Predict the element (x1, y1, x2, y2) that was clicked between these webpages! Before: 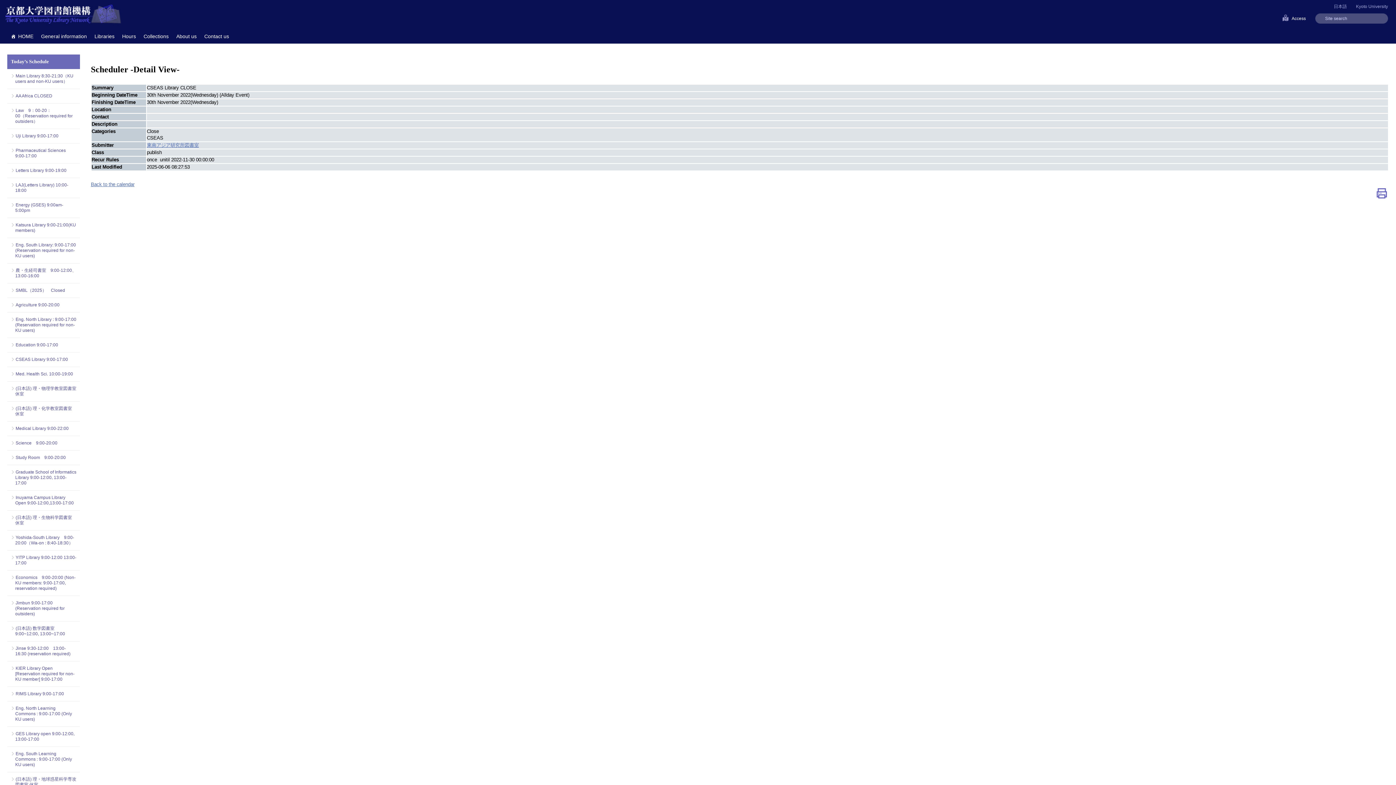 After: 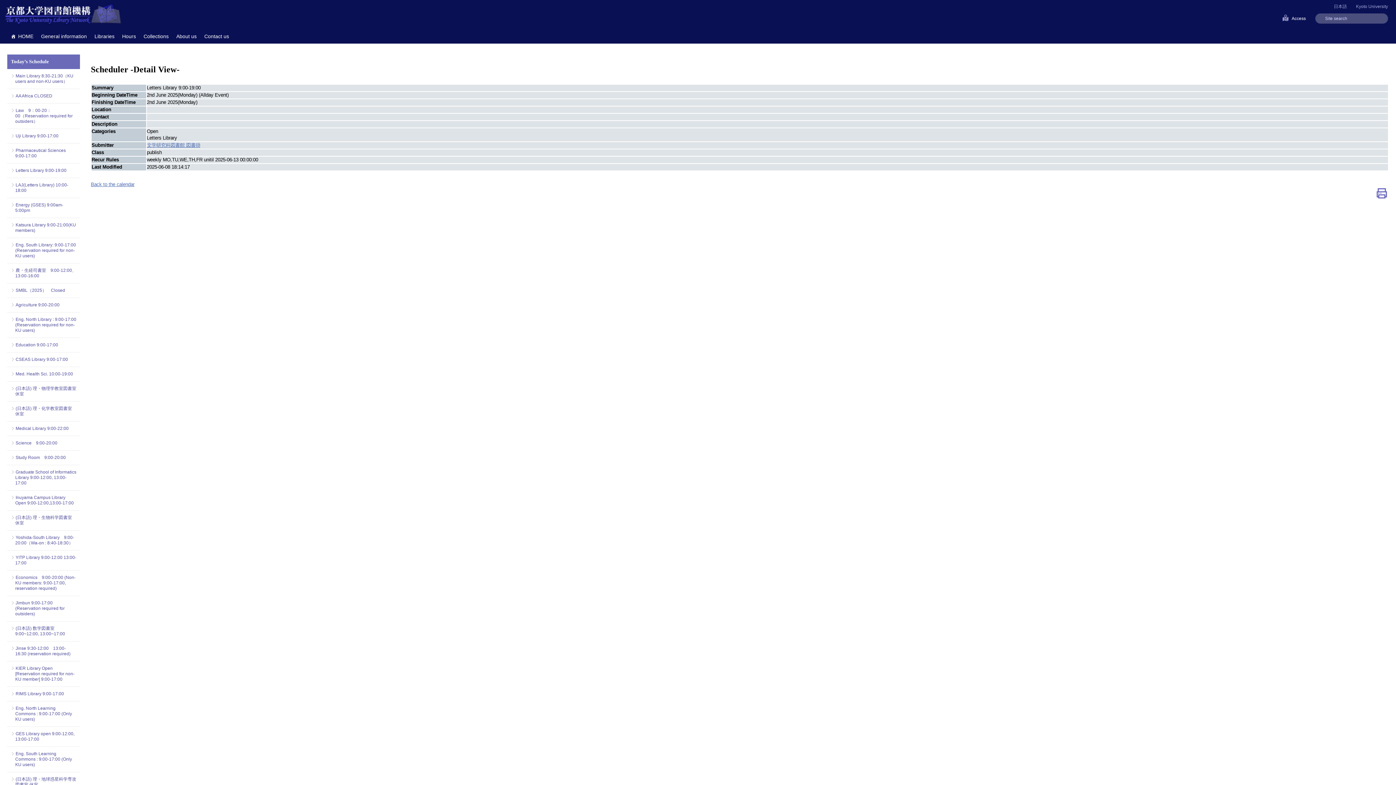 Action: label: Letters Library 9:00-19:00 bbox: (15, 168, 76, 173)